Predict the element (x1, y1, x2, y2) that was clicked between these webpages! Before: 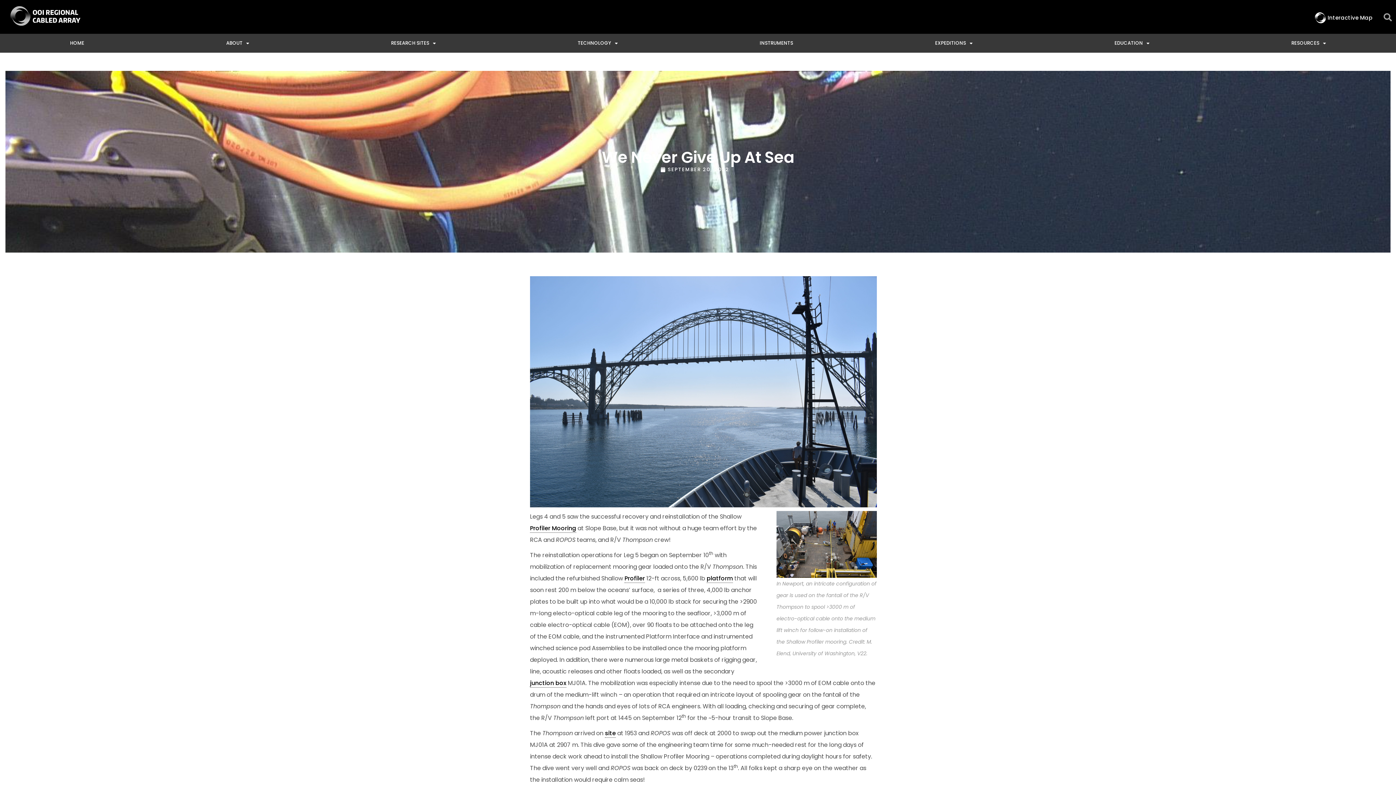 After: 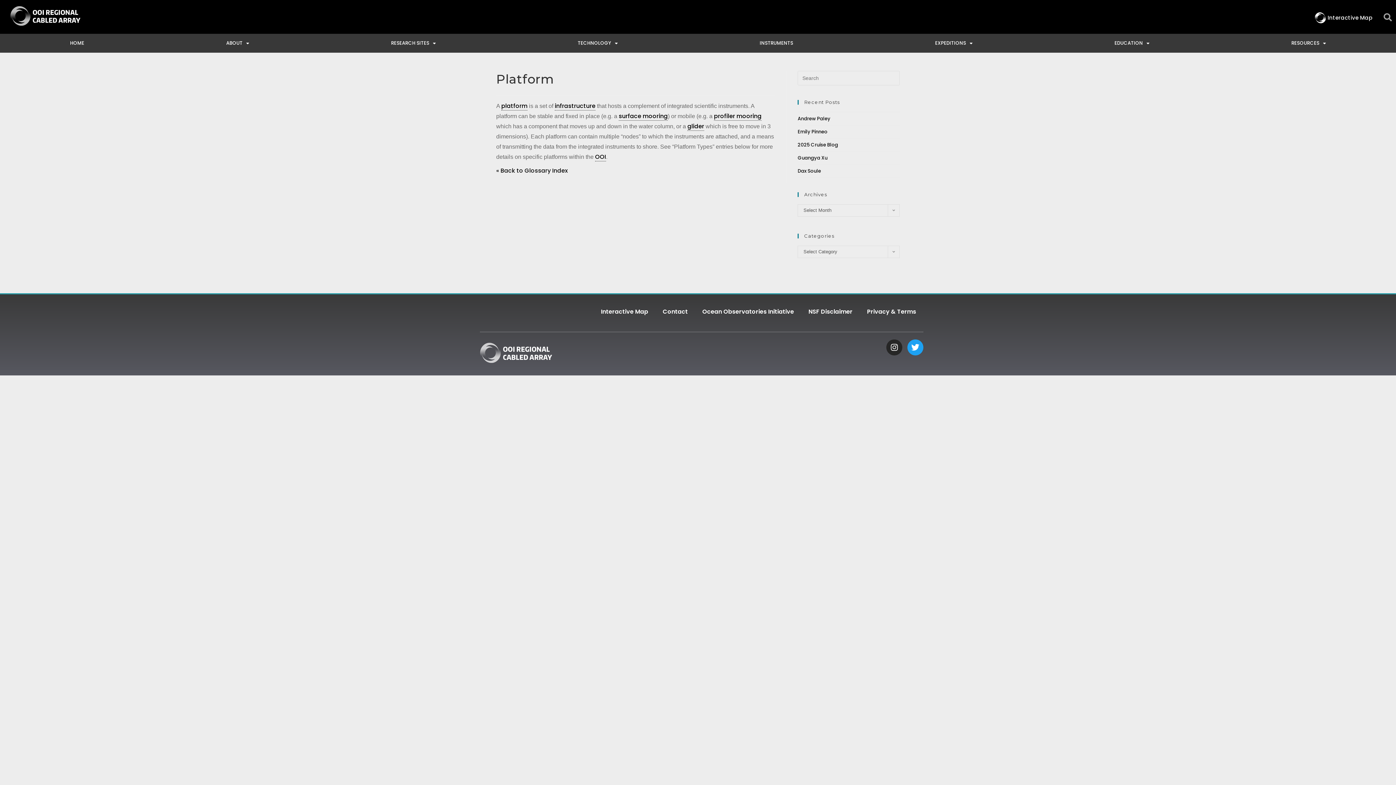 Action: label: platform bbox: (706, 574, 733, 583)